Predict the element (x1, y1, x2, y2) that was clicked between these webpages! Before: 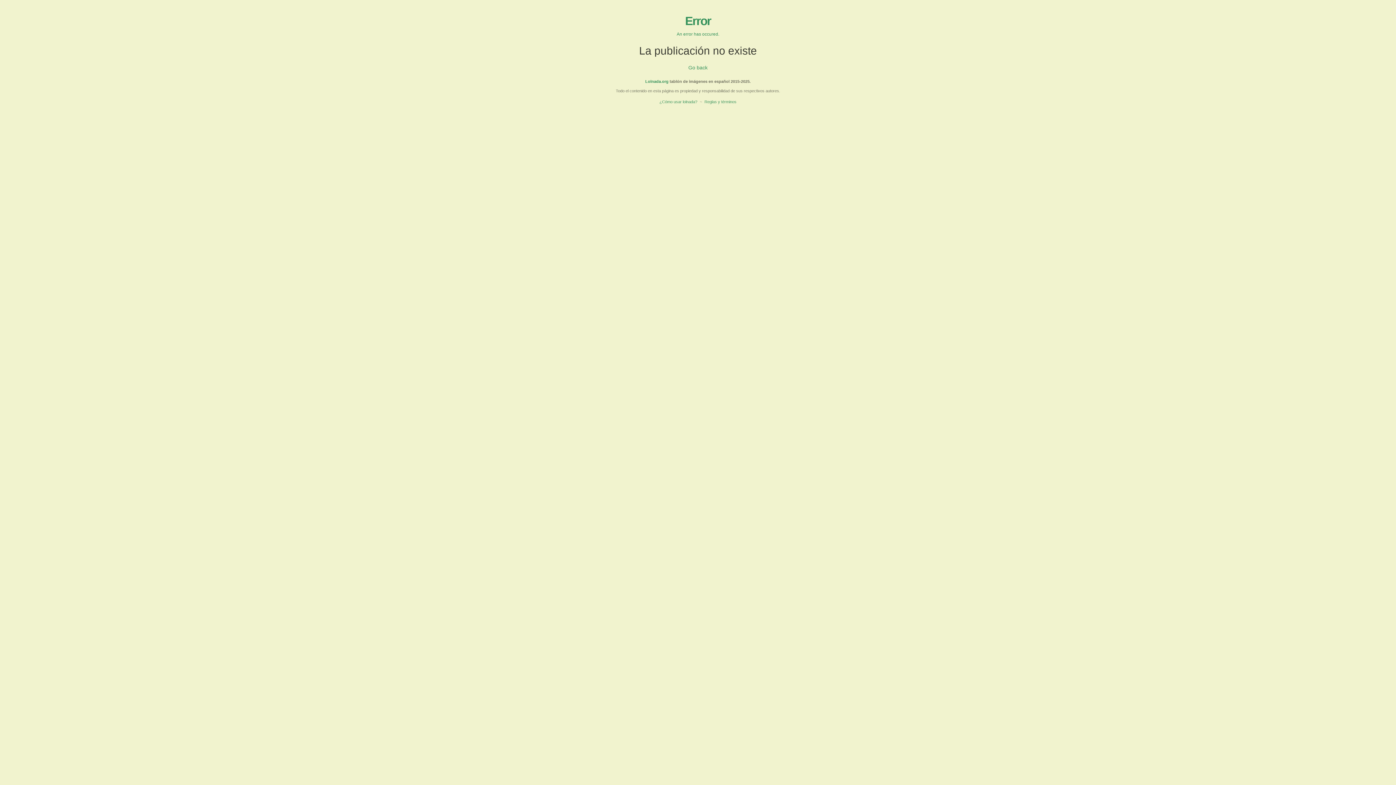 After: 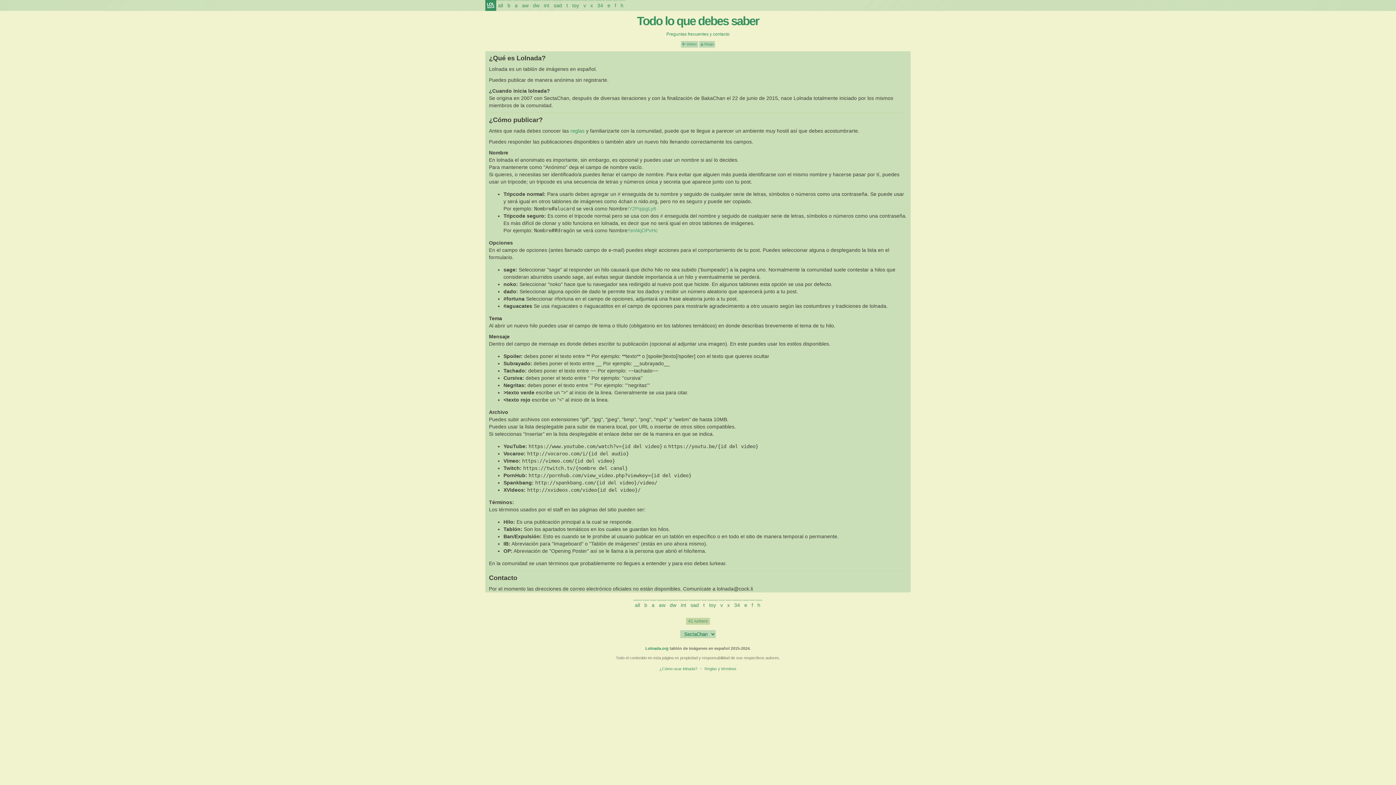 Action: label: ¿Cómo usar lolnada? bbox: (658, 97, 698, 106)